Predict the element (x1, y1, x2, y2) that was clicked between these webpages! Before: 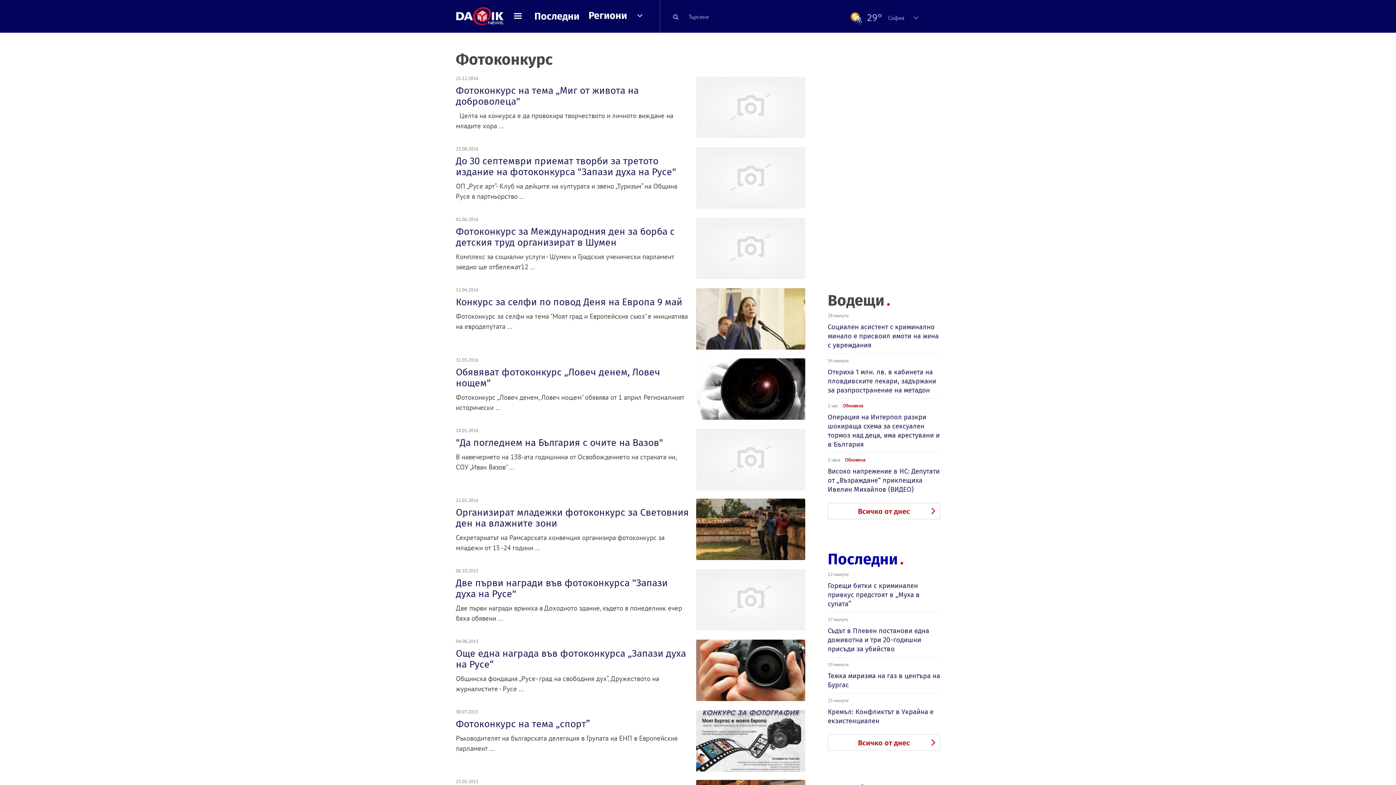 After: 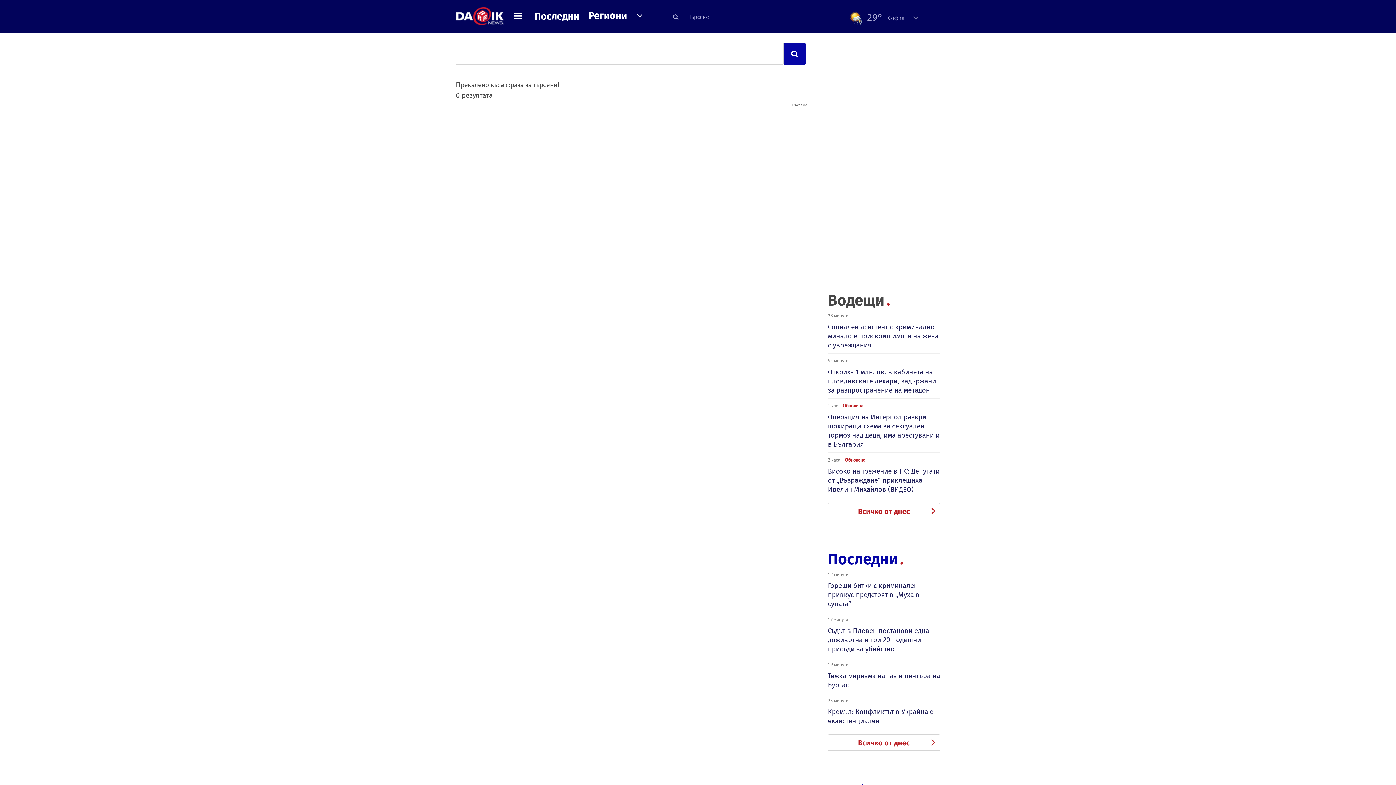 Action: bbox: (669, 10, 682, 23)